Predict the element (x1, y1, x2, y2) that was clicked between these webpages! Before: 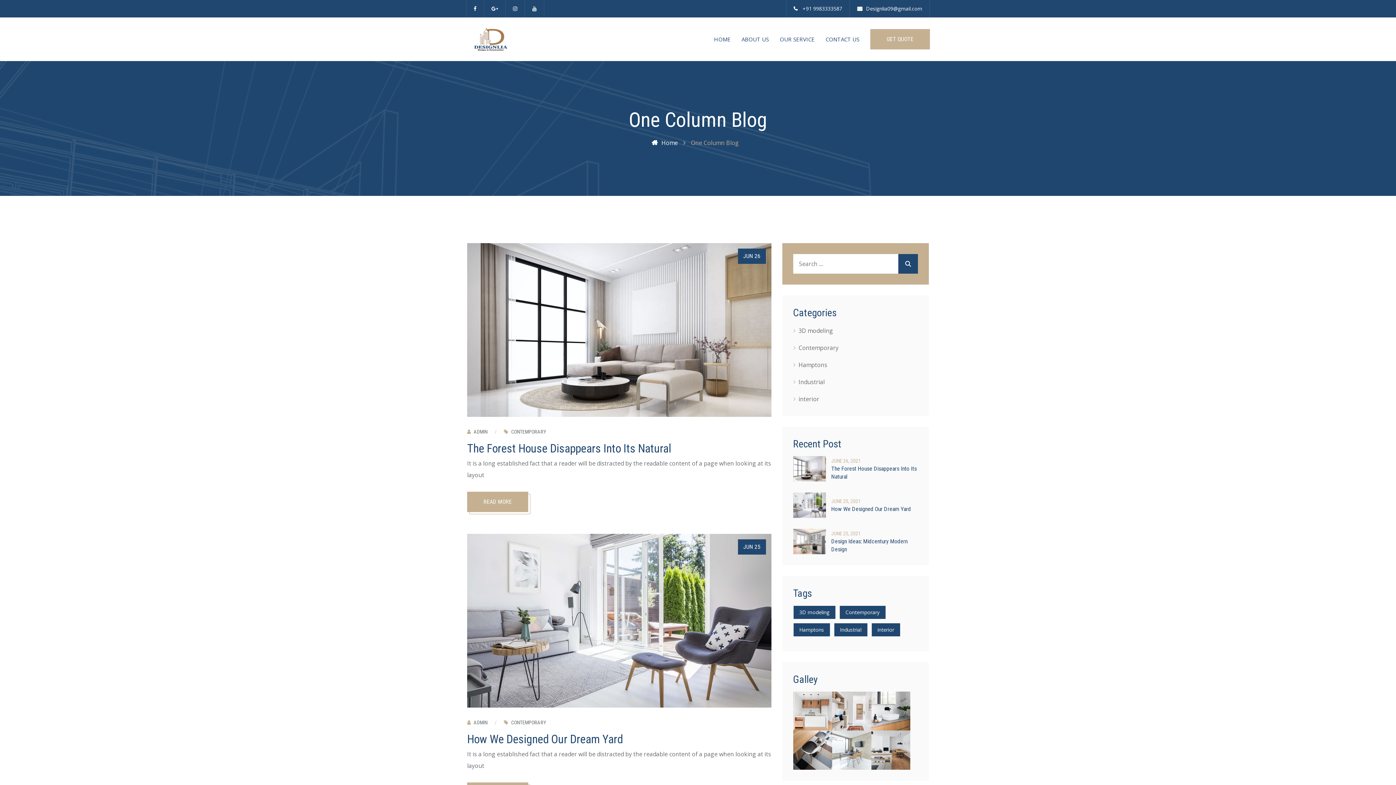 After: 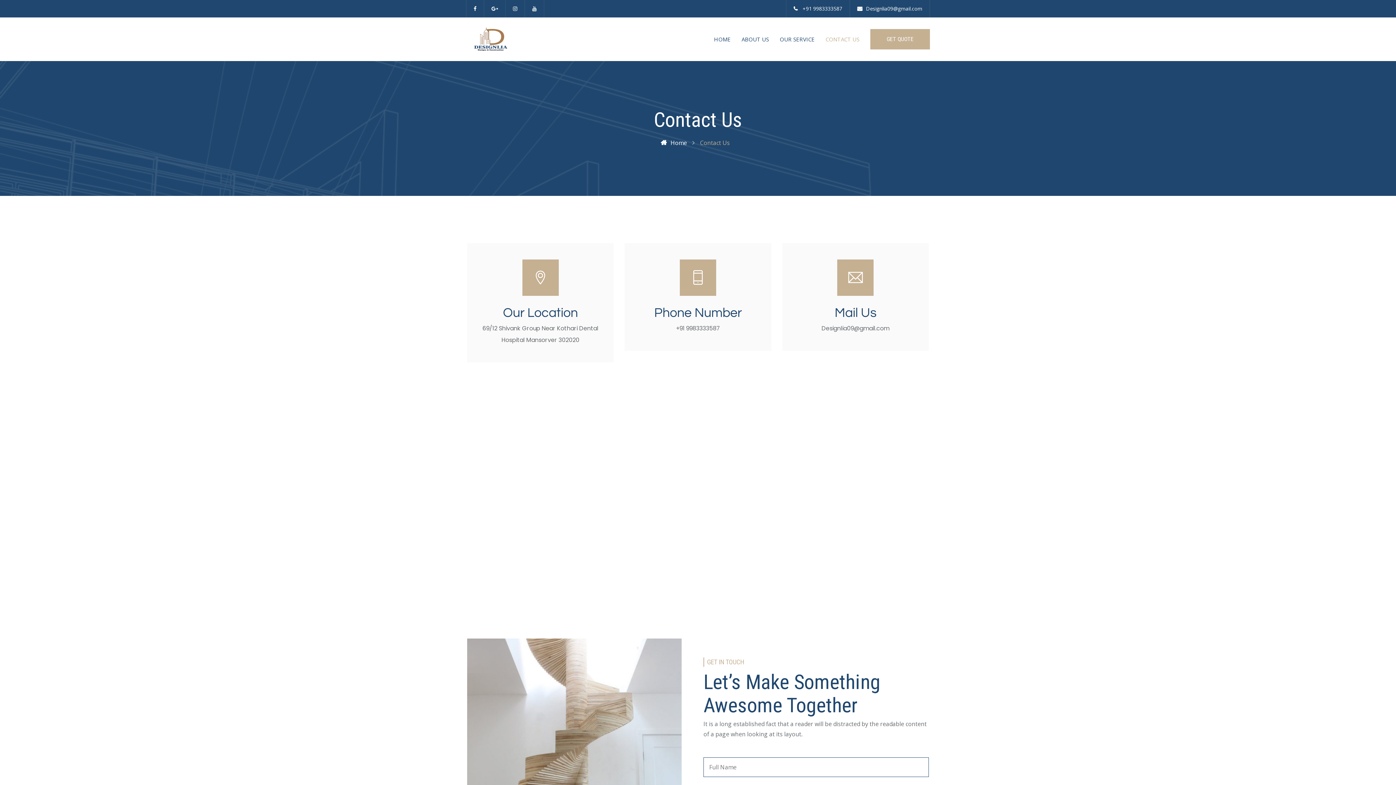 Action: label: GET QUOTE bbox: (870, 29, 930, 49)